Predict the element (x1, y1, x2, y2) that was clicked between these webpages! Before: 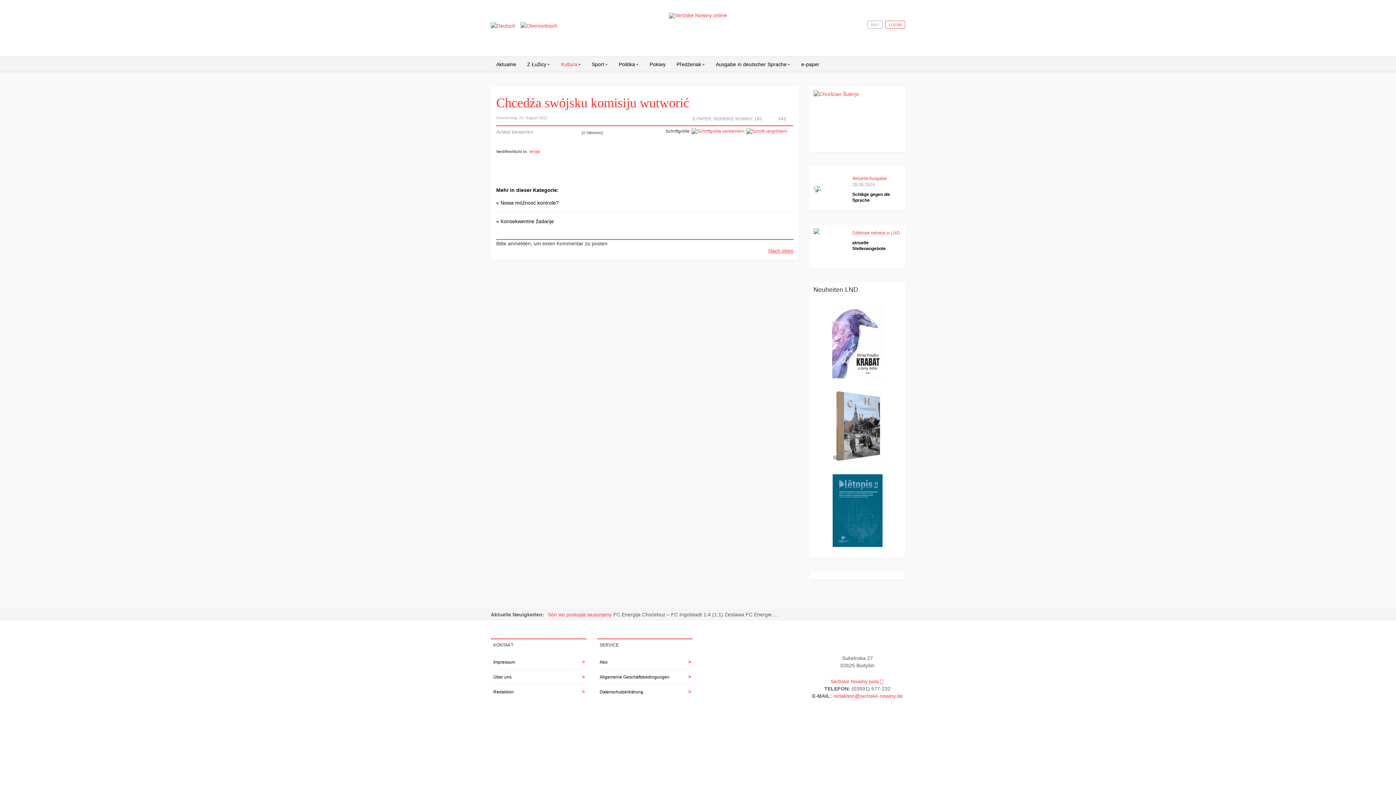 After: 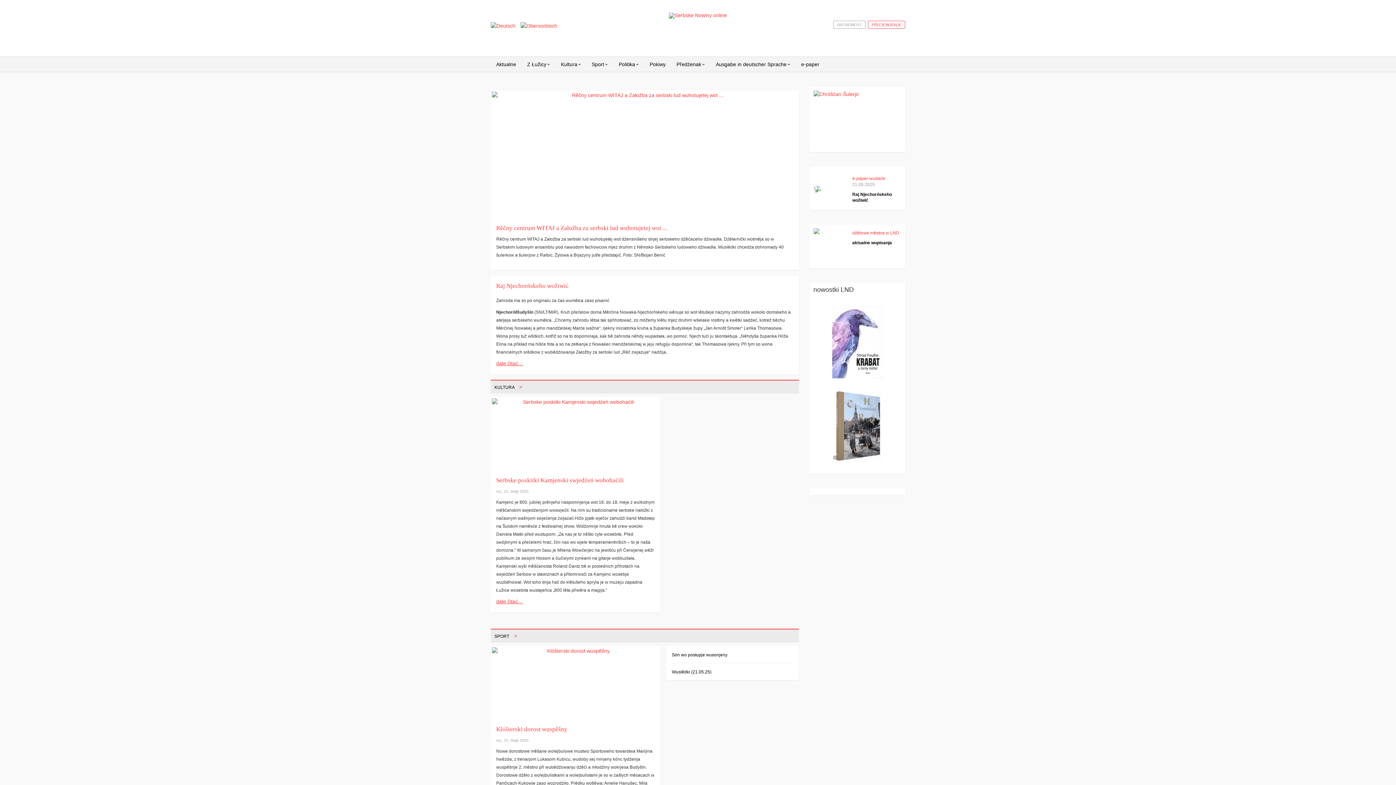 Action: bbox: (594, 12, 801, 18)